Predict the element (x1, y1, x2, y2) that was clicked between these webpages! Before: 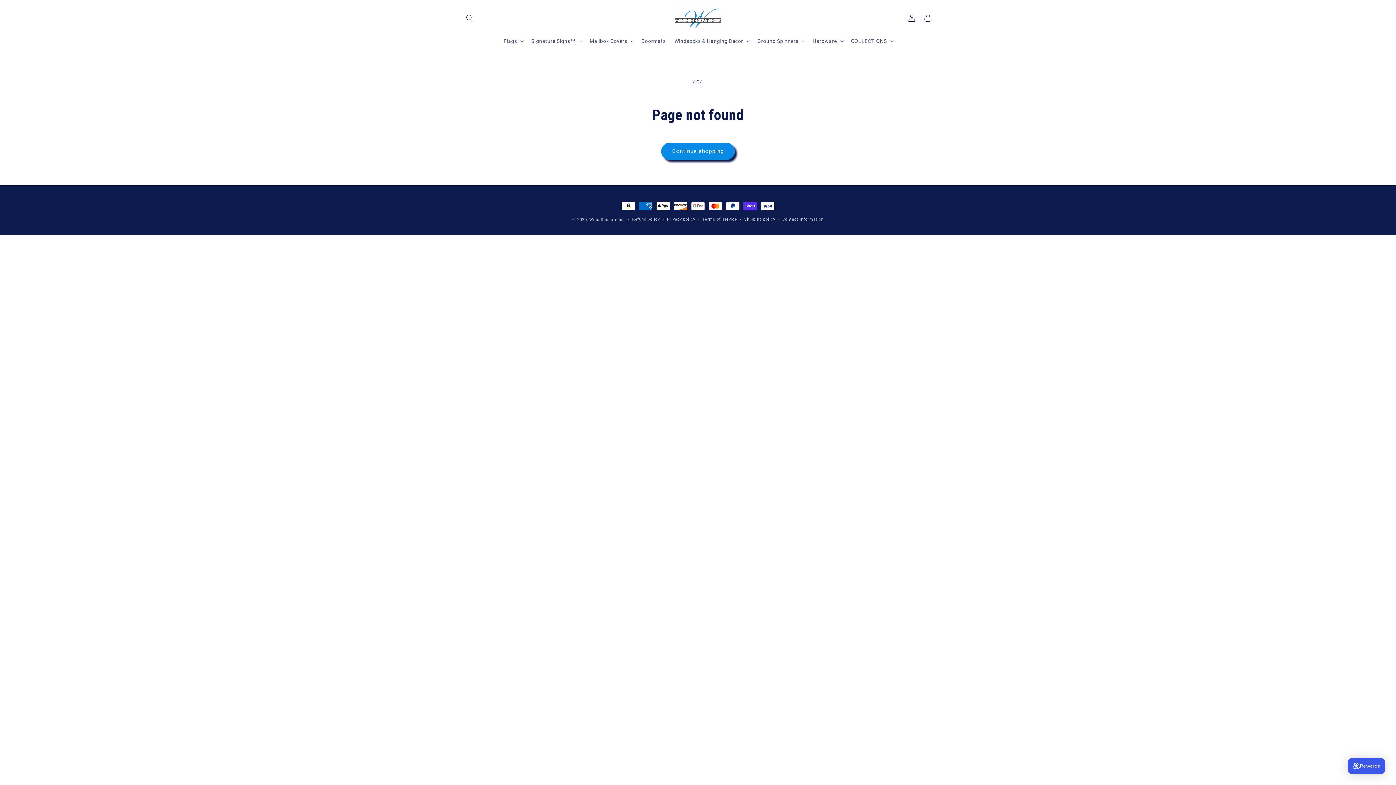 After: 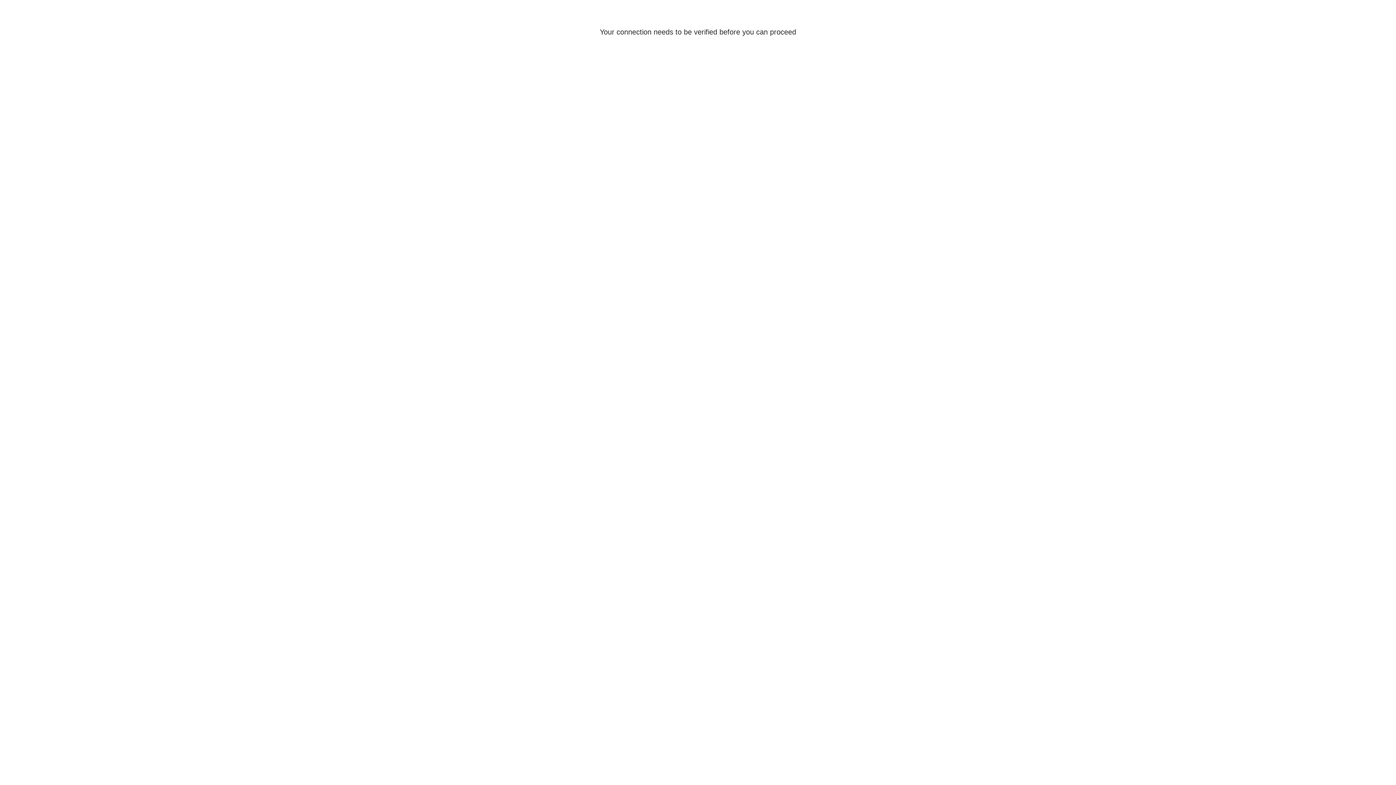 Action: bbox: (904, 10, 920, 26) label: Log in